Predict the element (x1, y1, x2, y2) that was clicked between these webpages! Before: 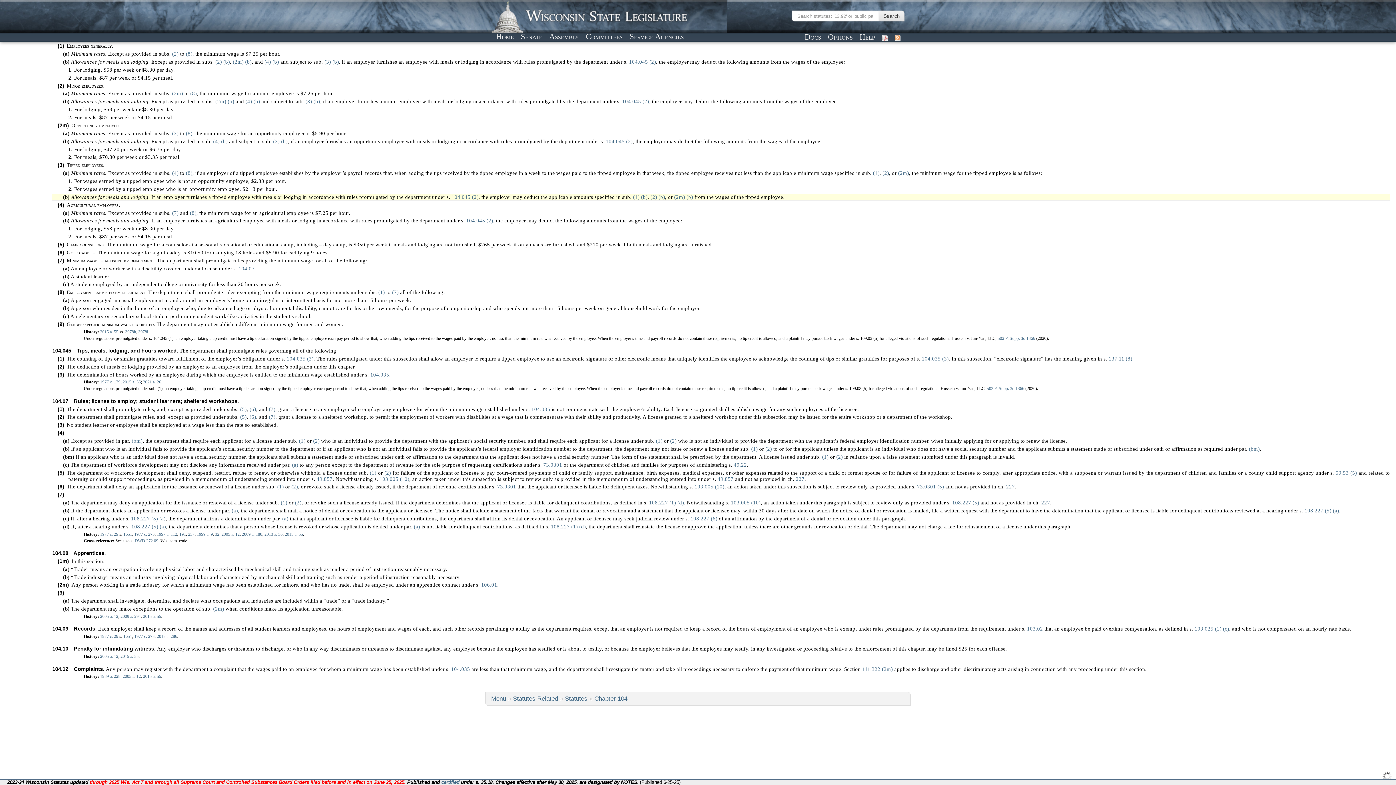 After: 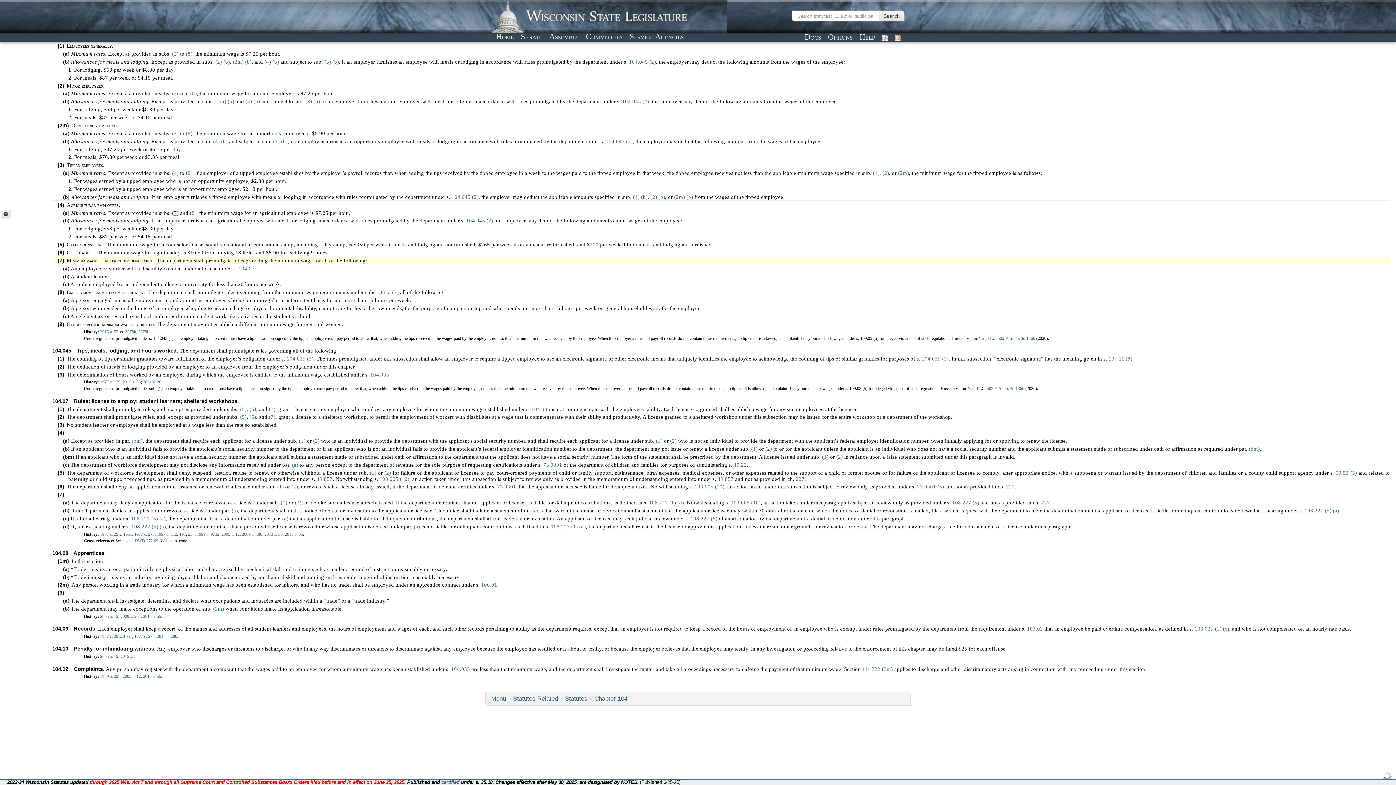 Action: bbox: (172, 210, 178, 215) label: (7)